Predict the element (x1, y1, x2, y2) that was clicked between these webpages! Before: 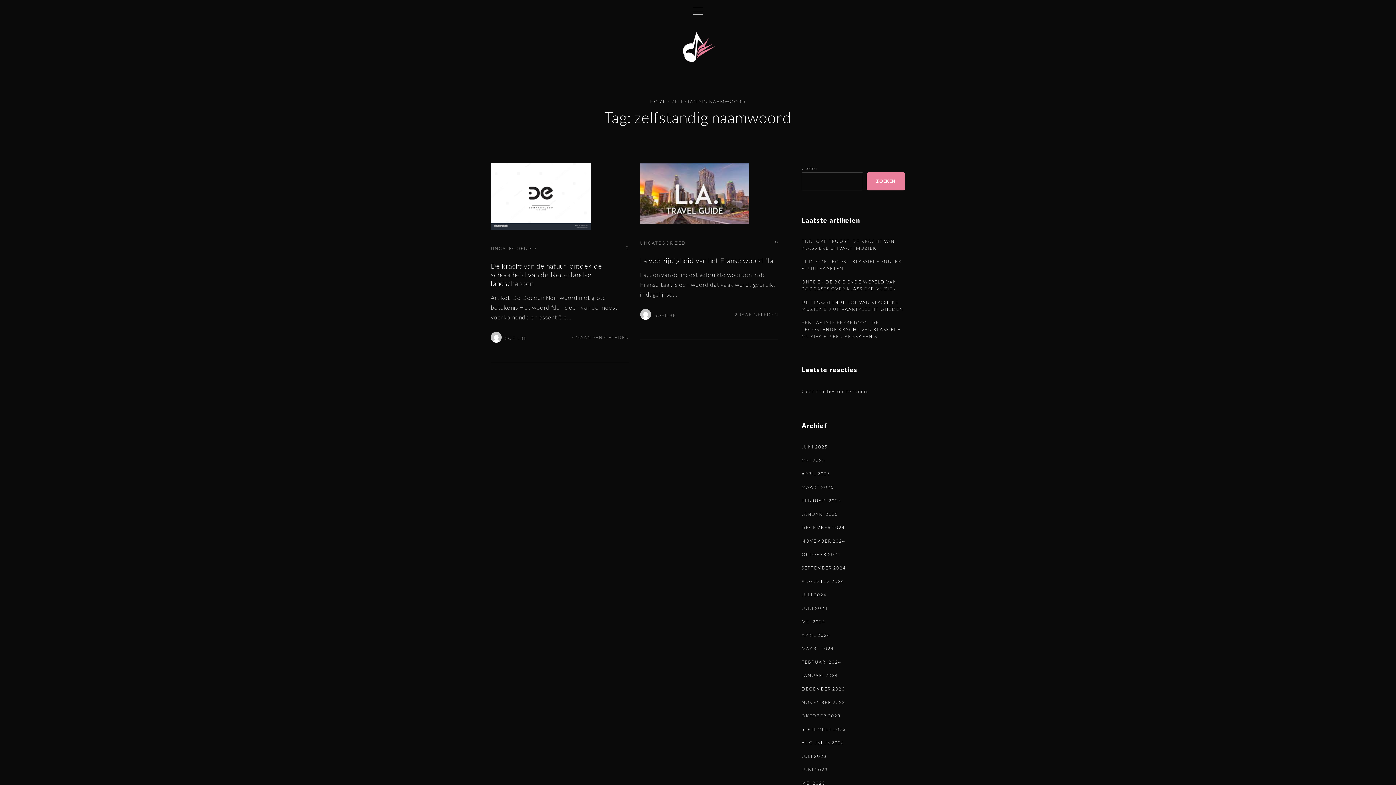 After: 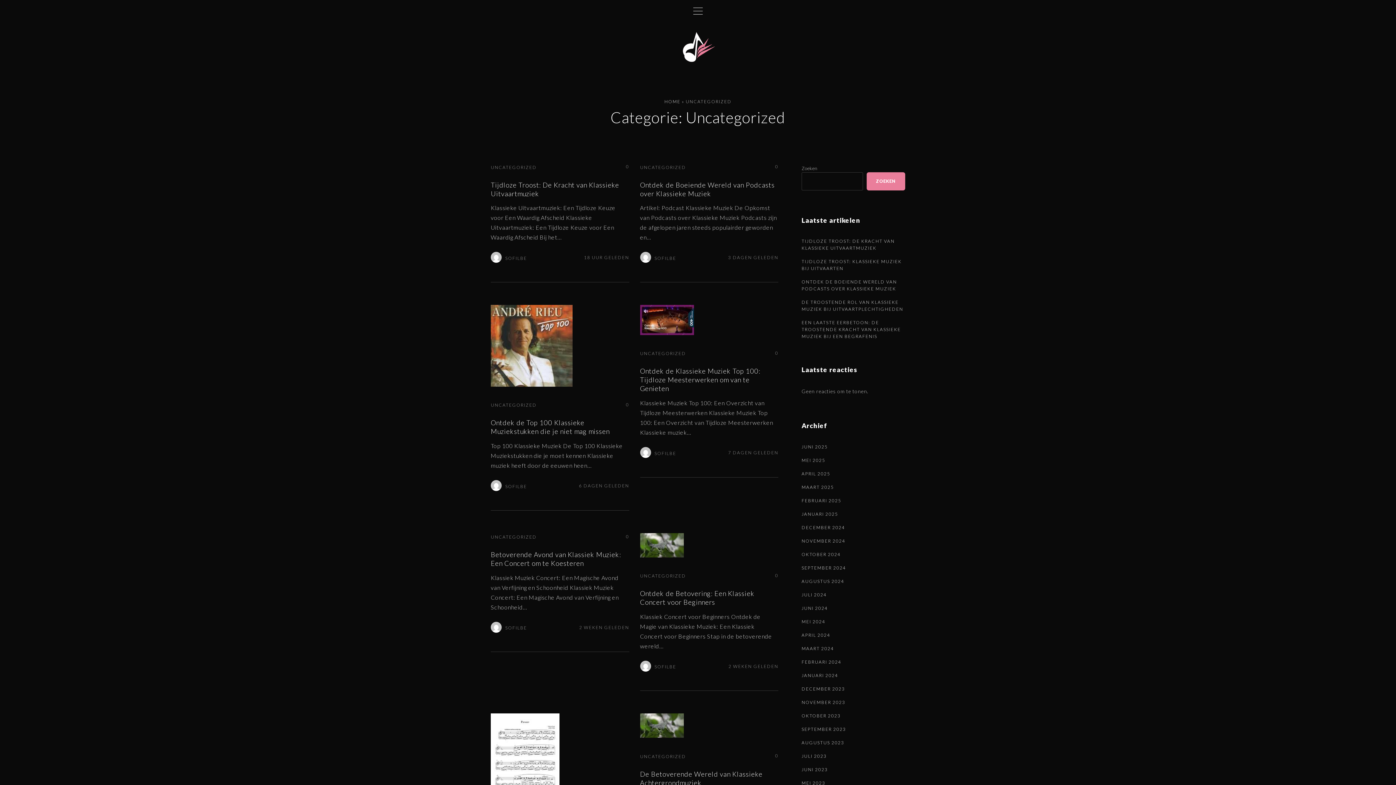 Action: bbox: (490, 245, 536, 251) label: UNCATEGORIZED